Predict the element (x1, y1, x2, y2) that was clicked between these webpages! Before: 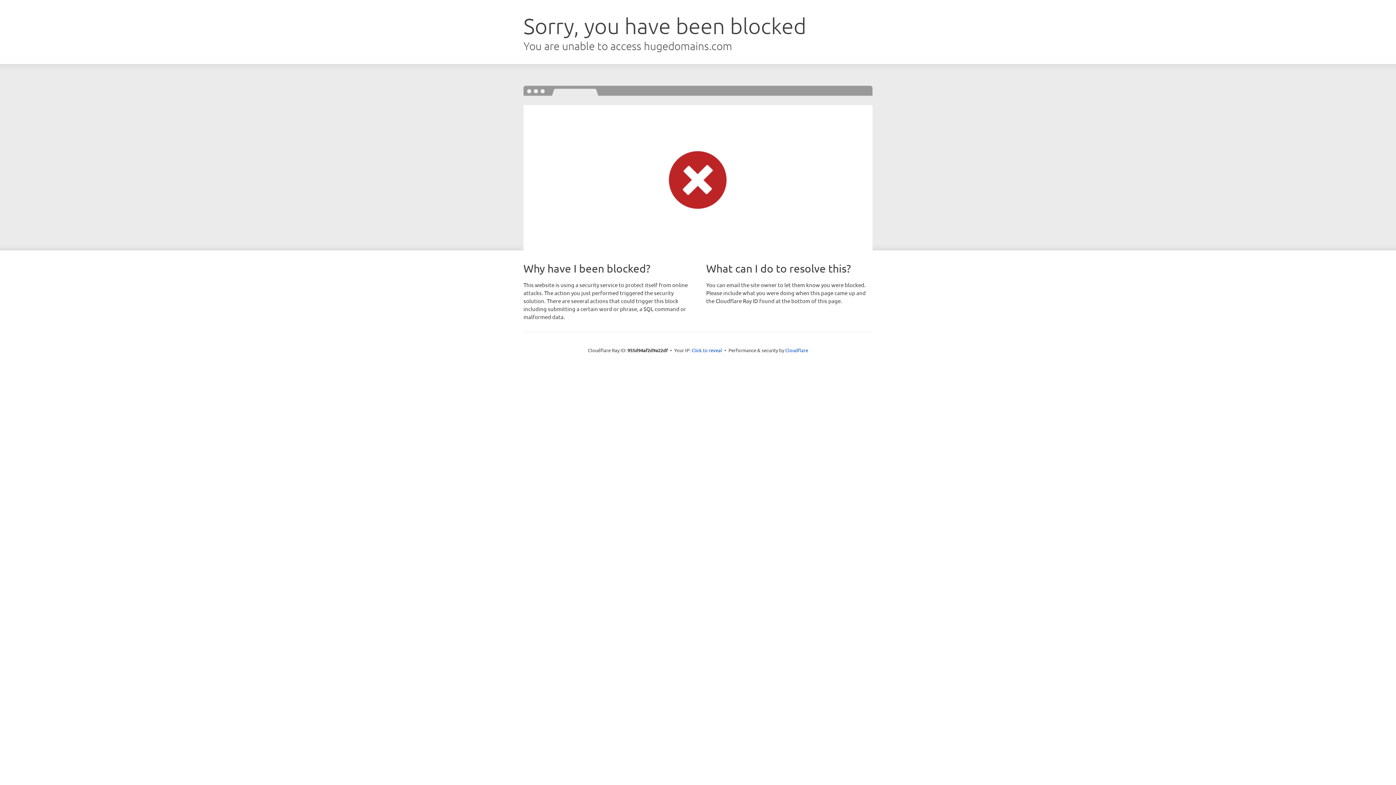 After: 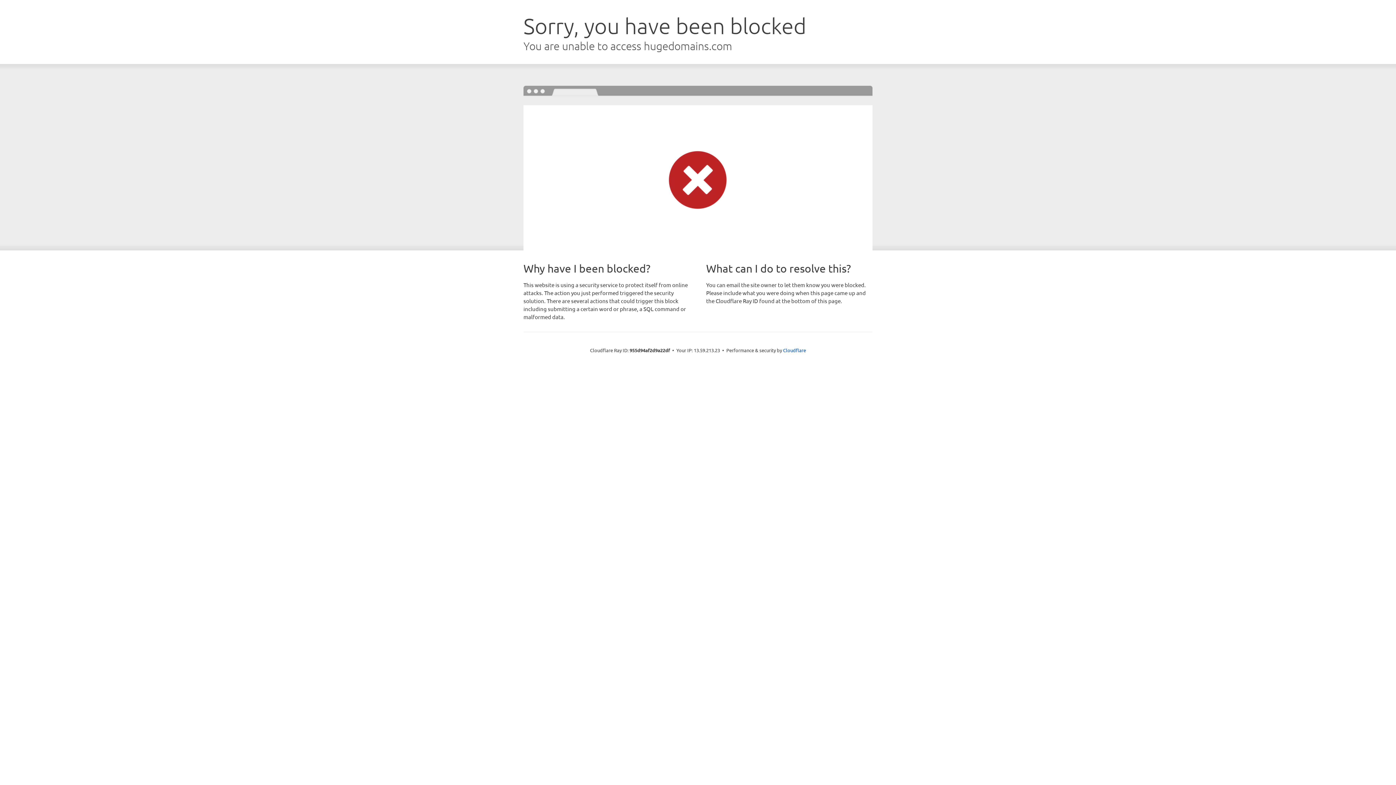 Action: label: Click to reveal bbox: (691, 346, 722, 353)